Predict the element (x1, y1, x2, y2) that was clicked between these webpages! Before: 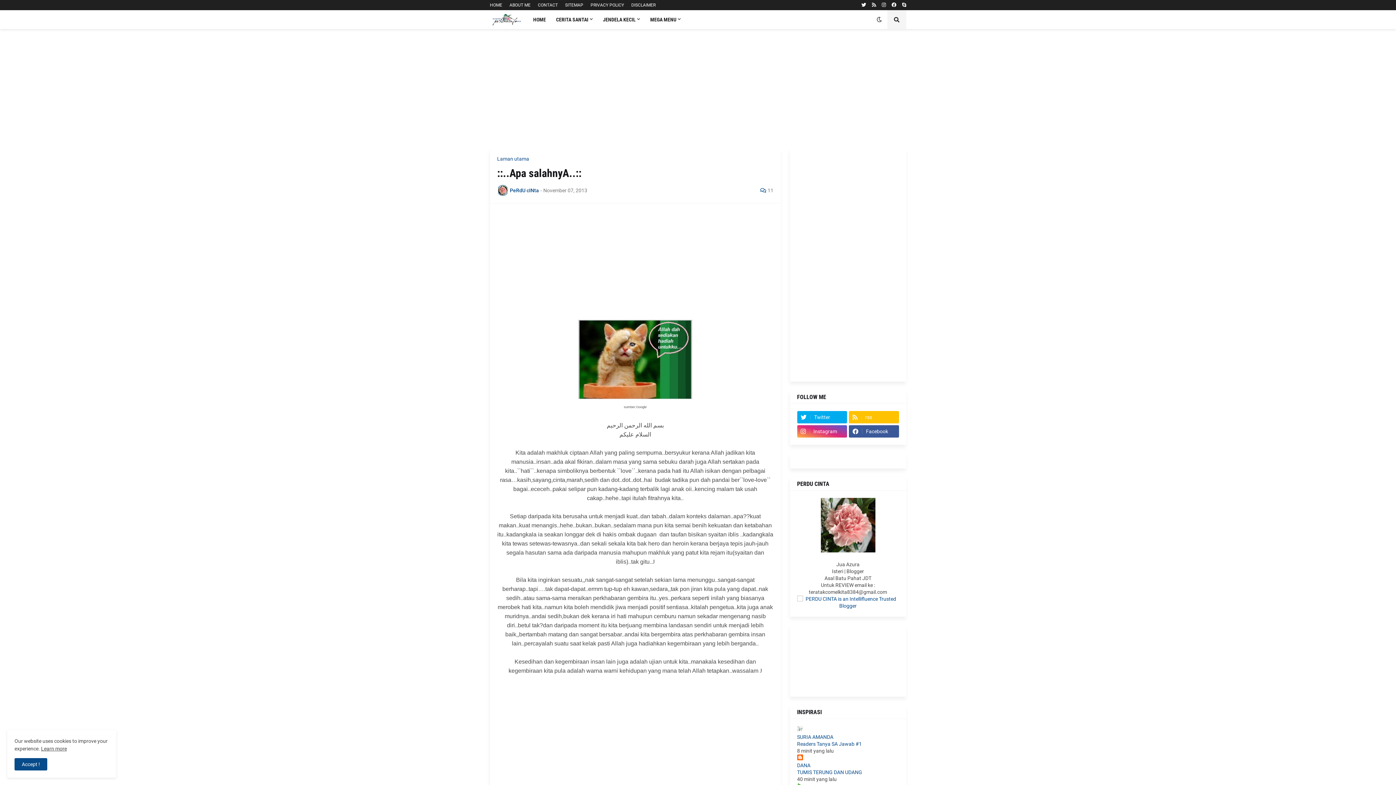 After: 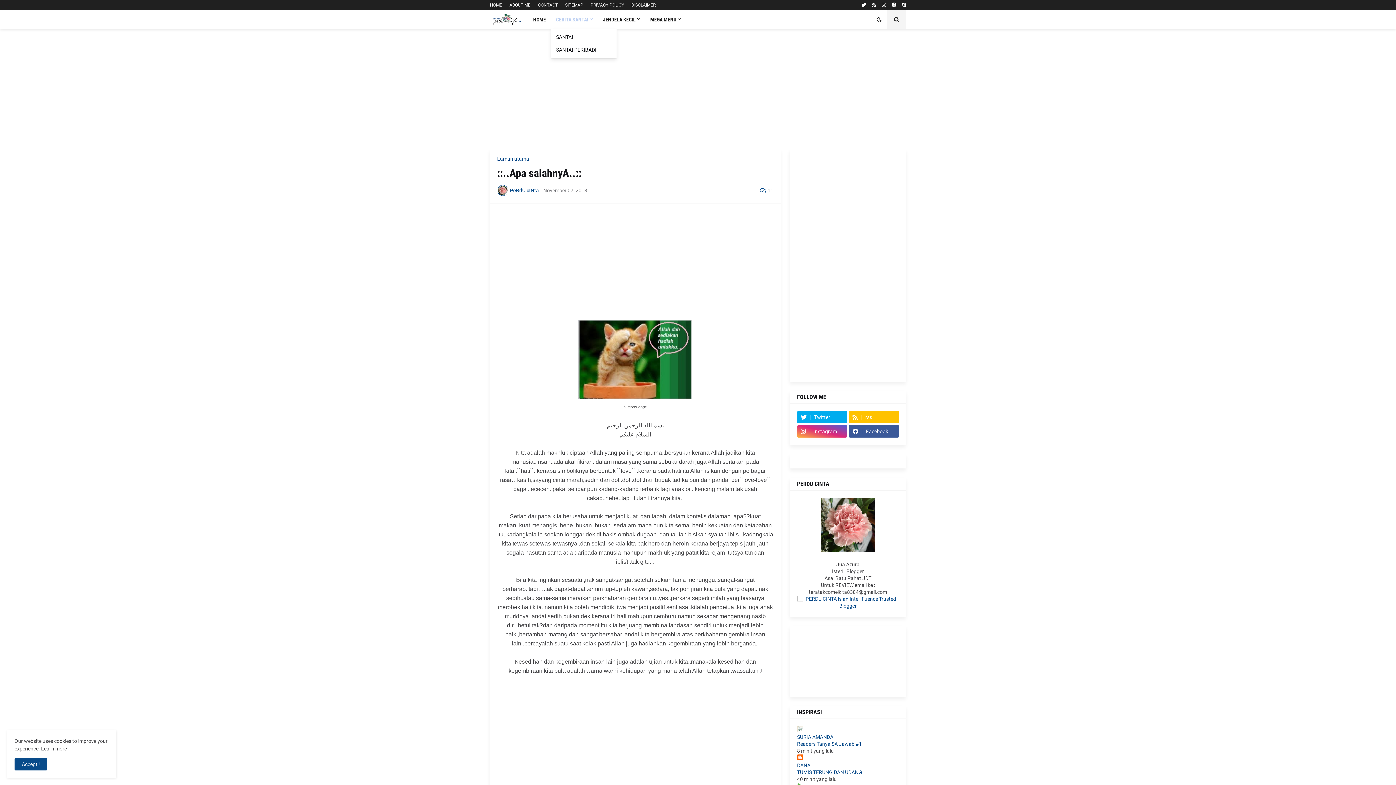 Action: label: CERITA SANTAI bbox: (551, 10, 598, 29)